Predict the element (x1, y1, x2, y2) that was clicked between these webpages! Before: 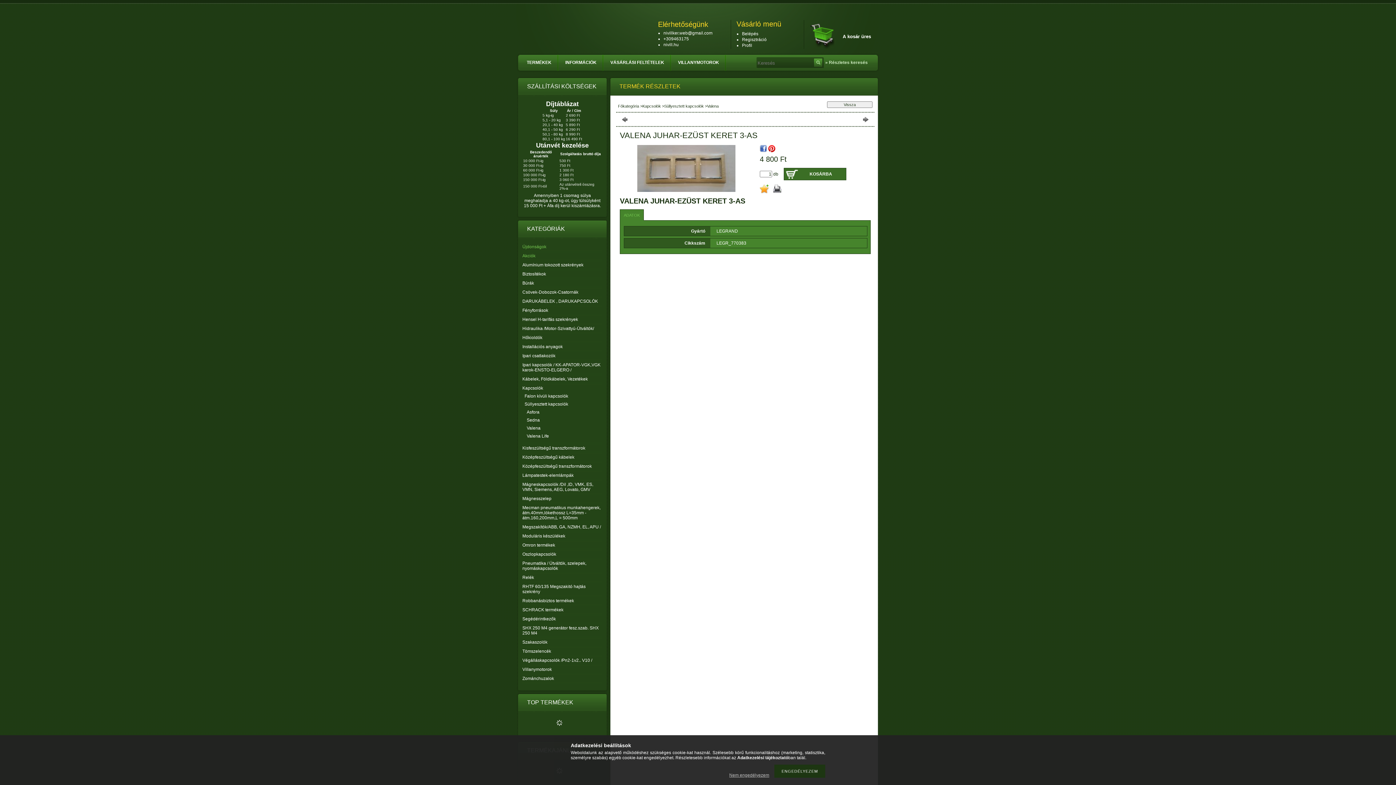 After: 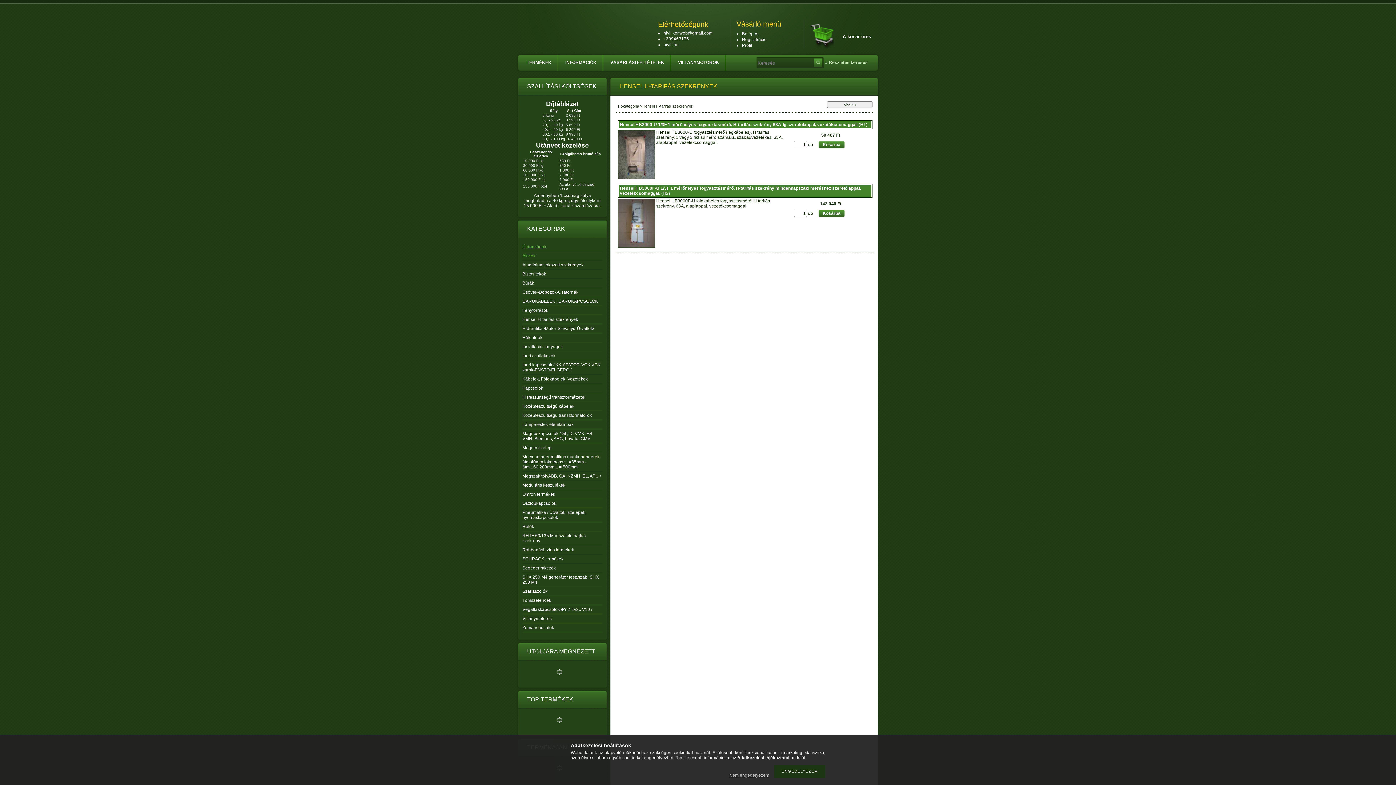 Action: bbox: (522, 317, 578, 322) label: Hensel H-tarifás szekrények